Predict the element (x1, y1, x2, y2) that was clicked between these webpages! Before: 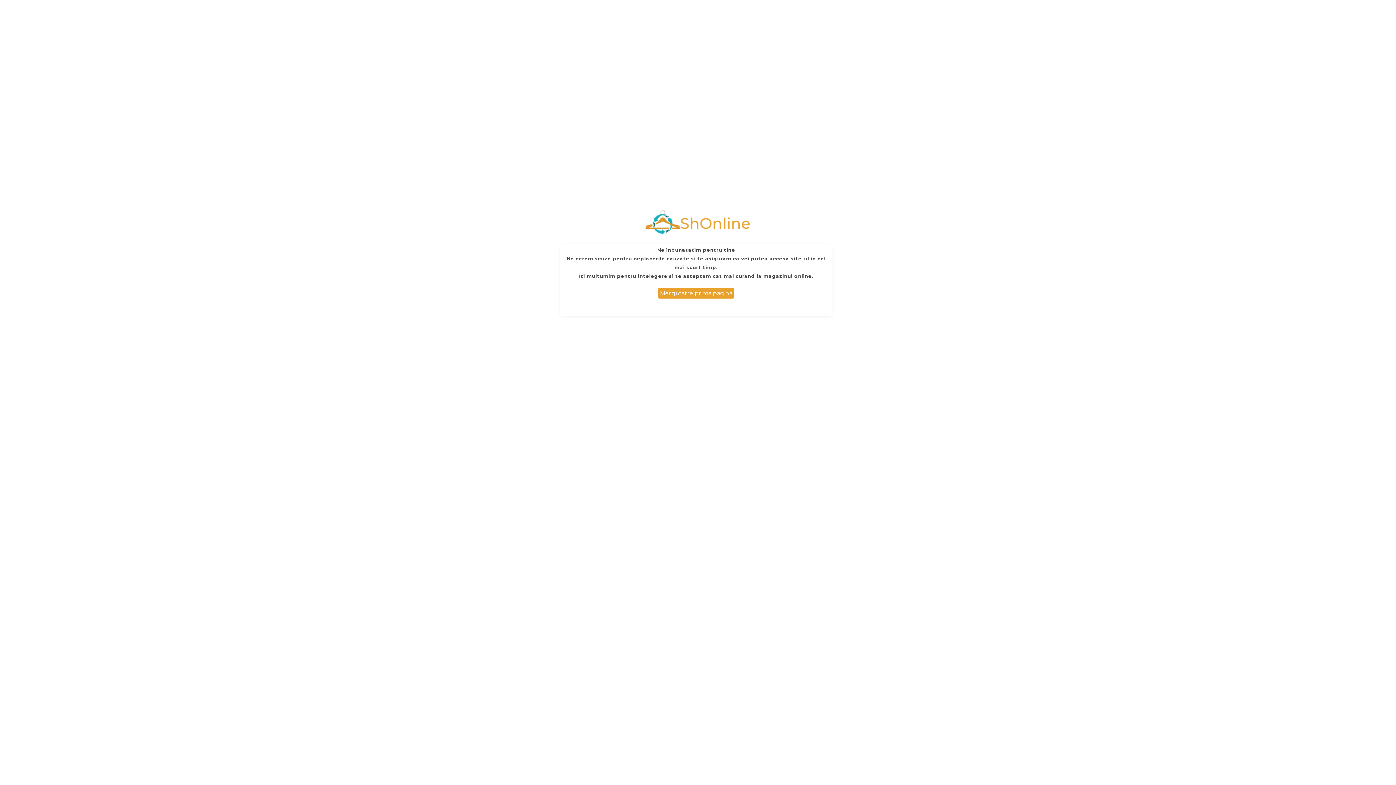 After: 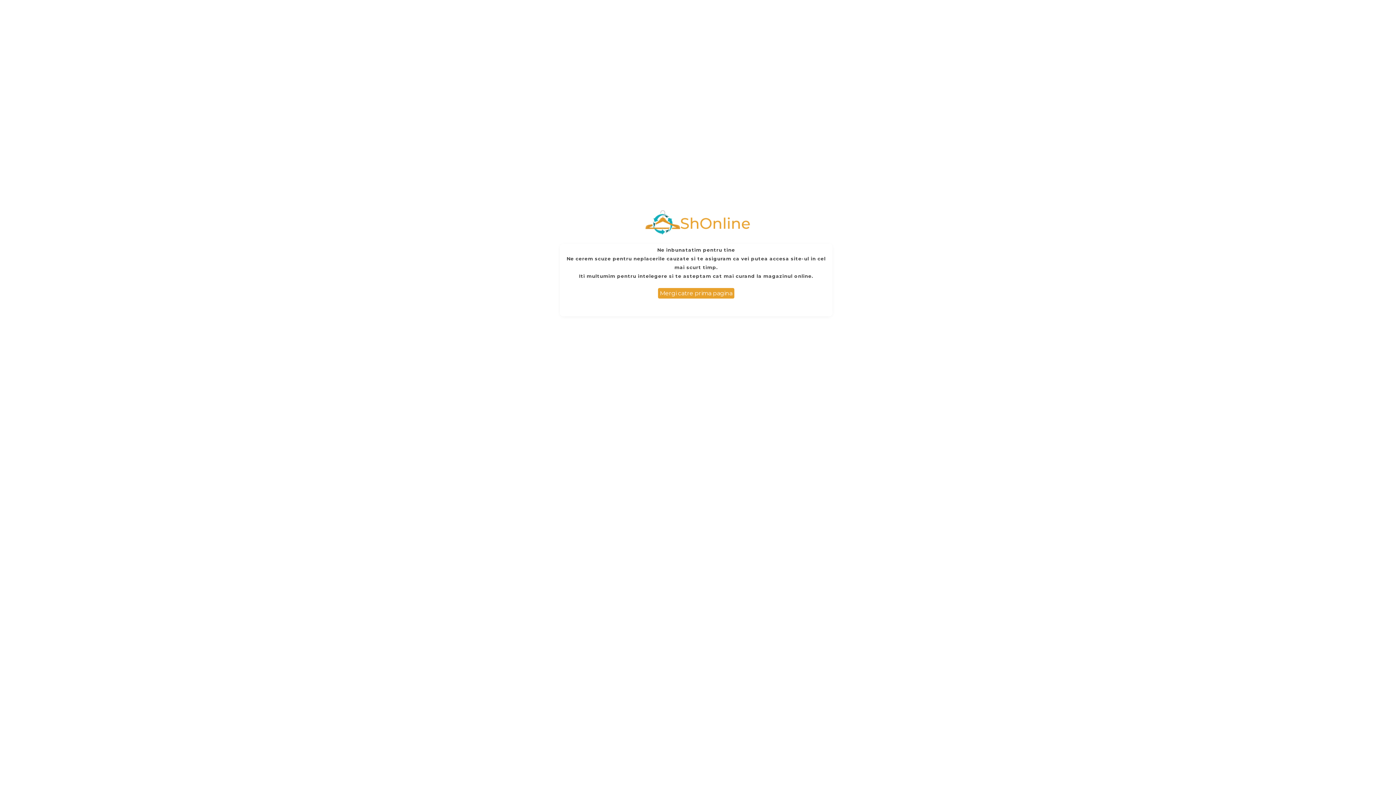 Action: bbox: (643, 209, 752, 236)